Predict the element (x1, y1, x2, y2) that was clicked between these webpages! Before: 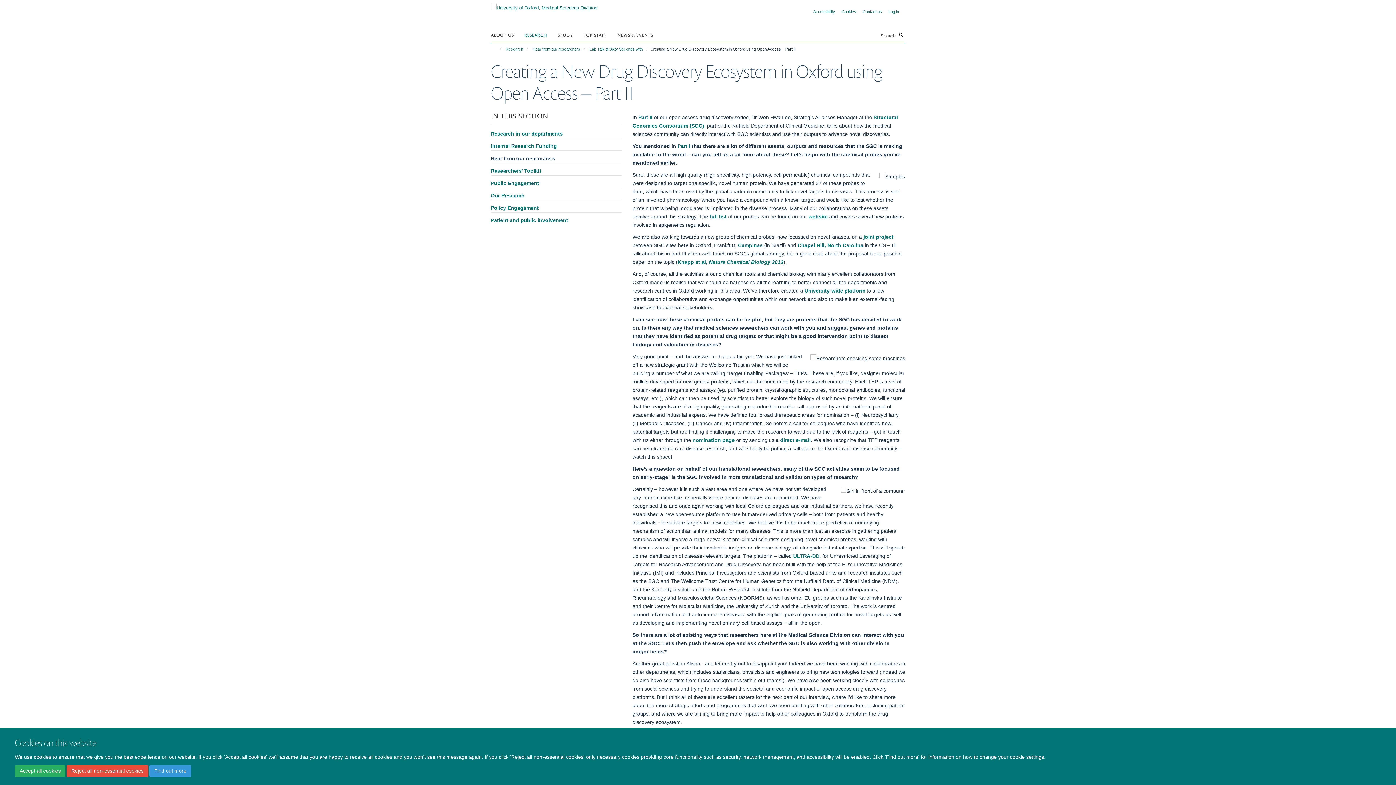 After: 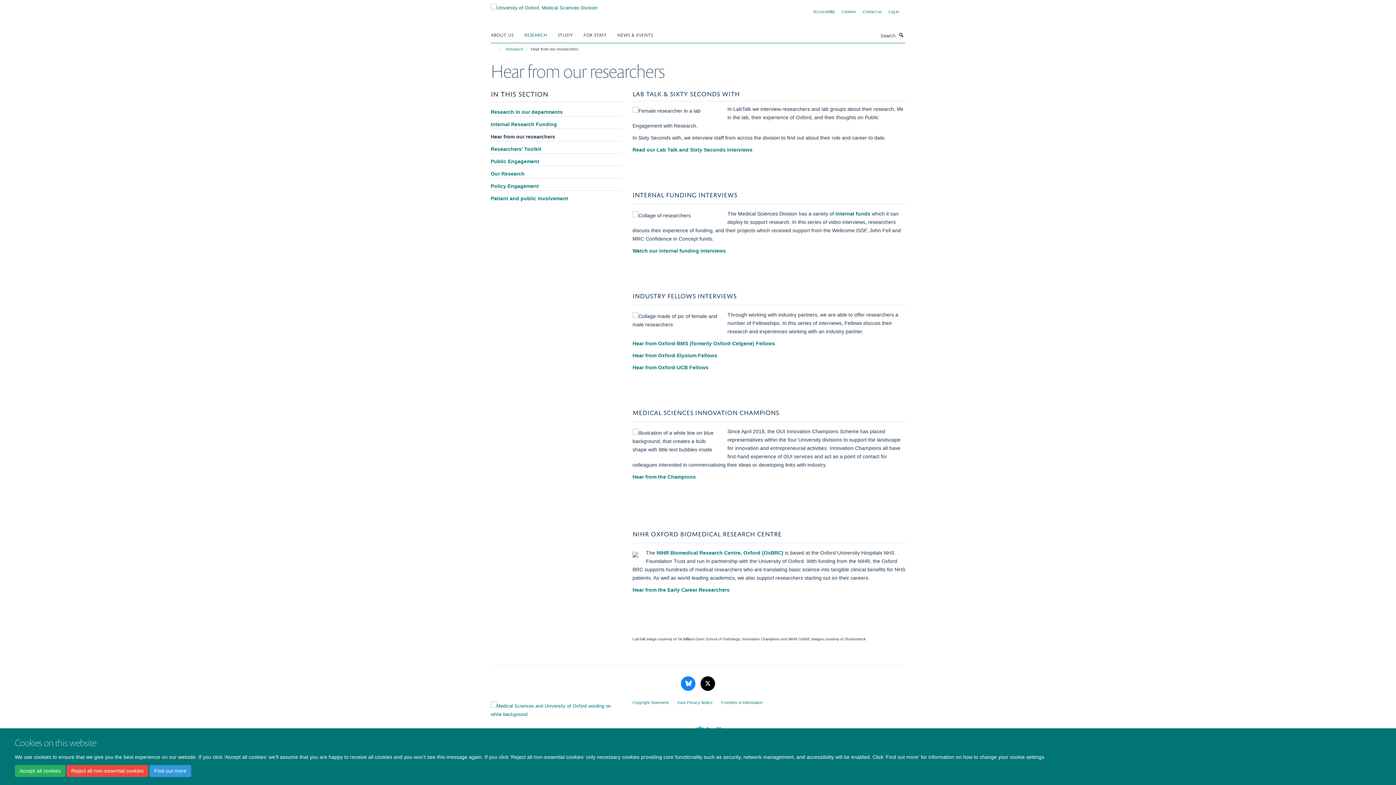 Action: bbox: (530, 45, 582, 53) label: Hear from our researchers